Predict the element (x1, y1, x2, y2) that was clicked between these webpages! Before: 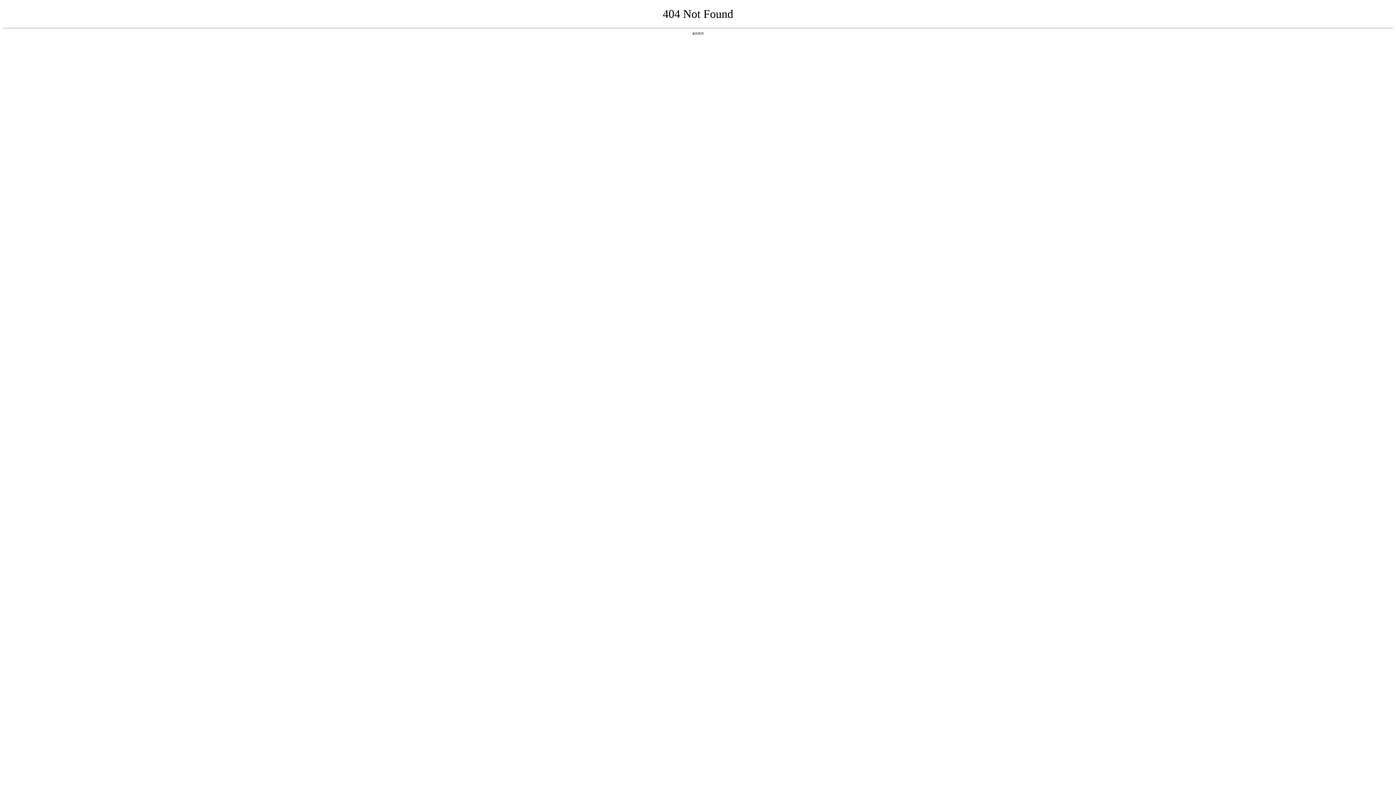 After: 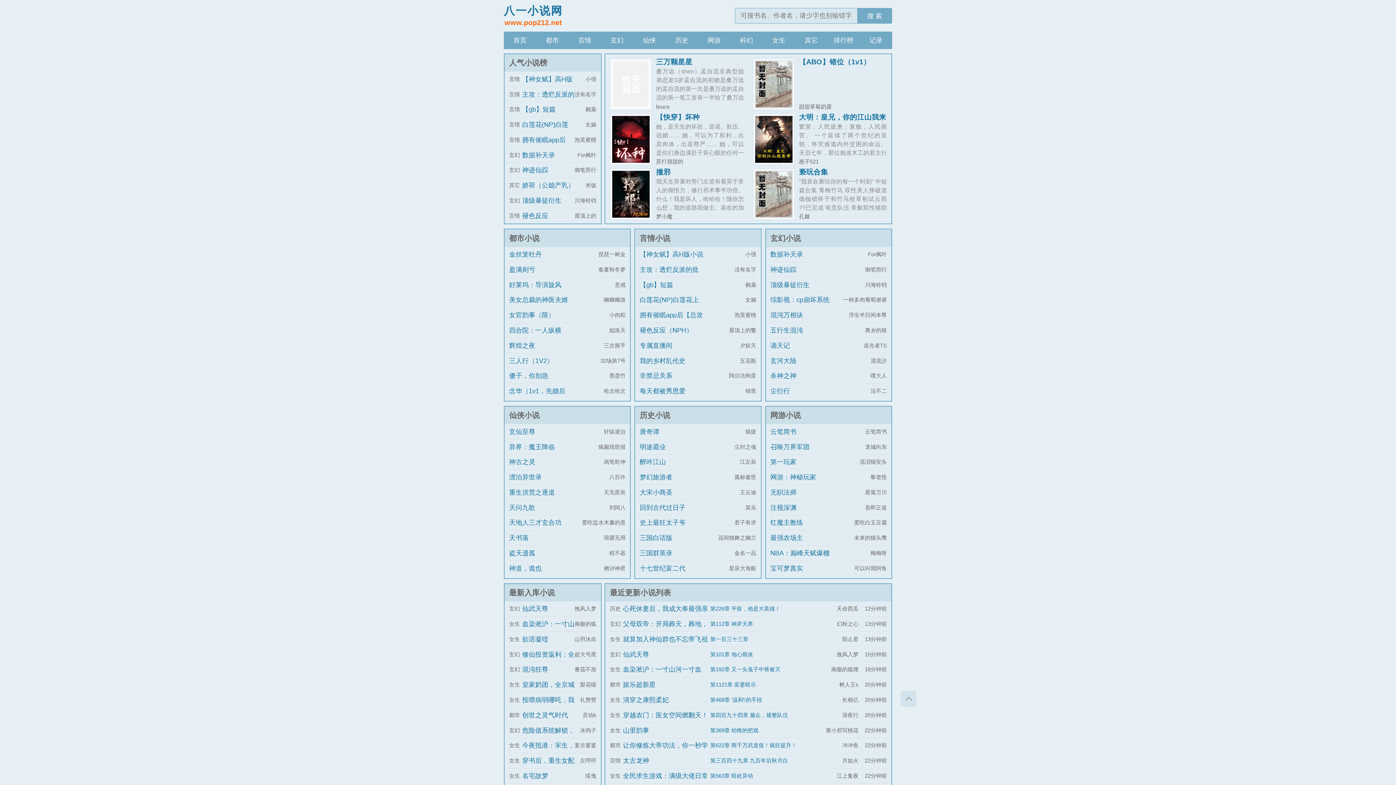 Action: bbox: (692, 31, 704, 35) label: 返回首页